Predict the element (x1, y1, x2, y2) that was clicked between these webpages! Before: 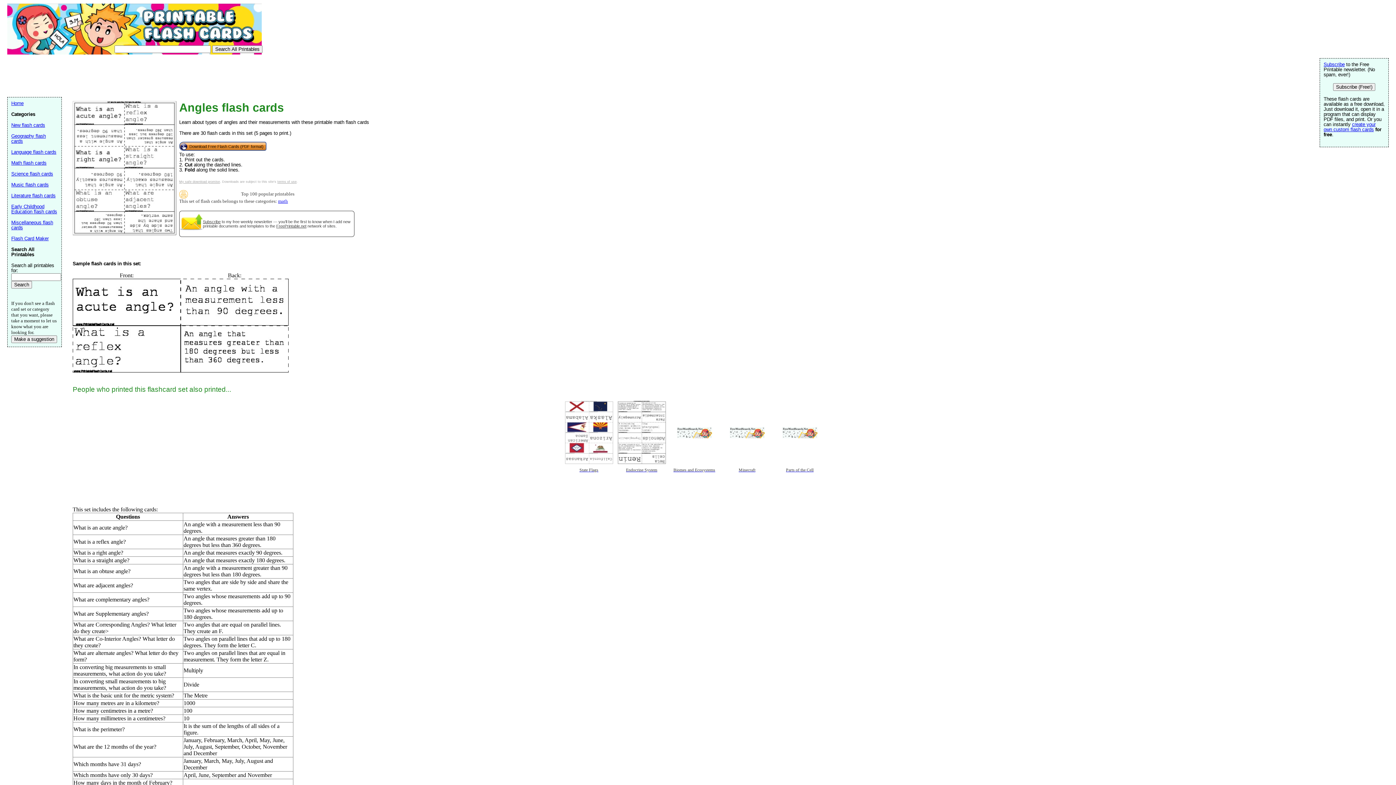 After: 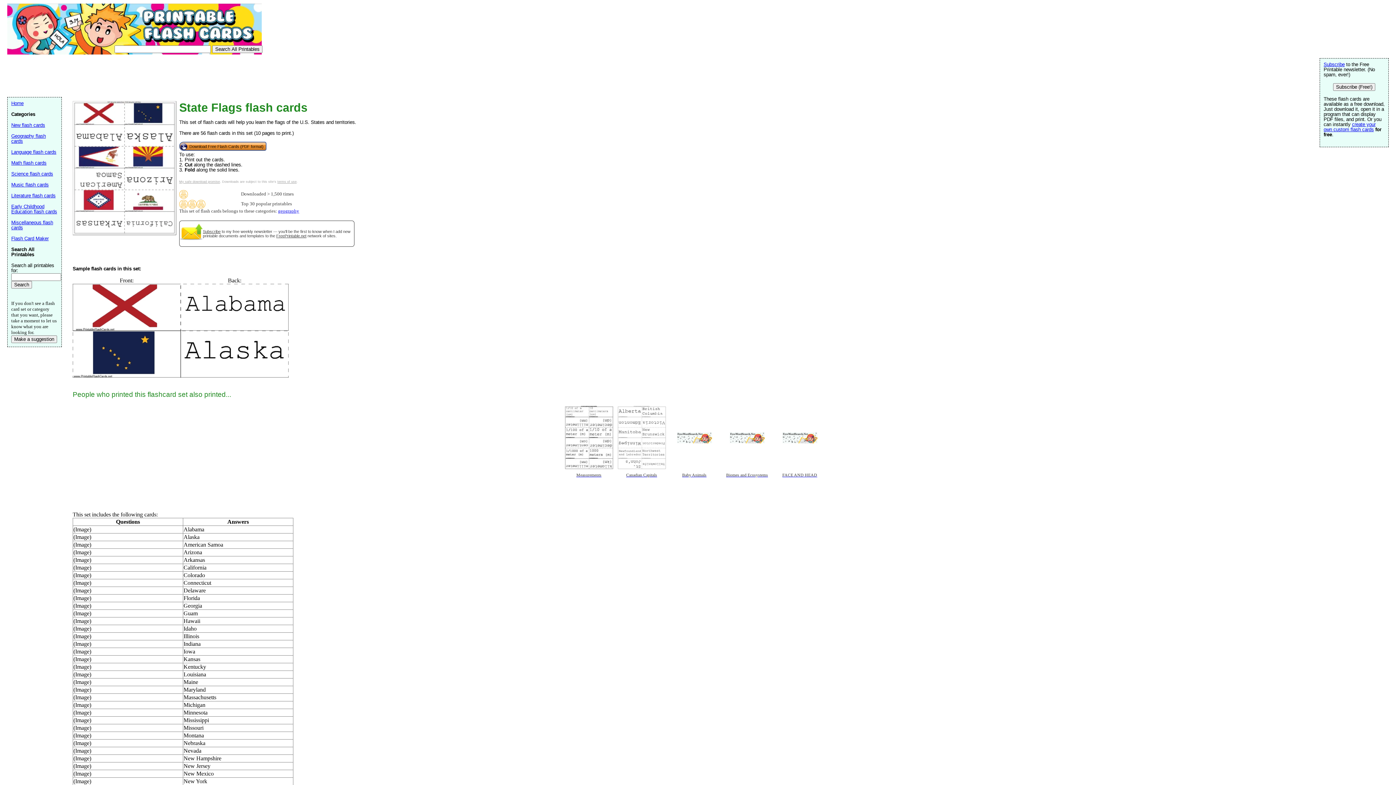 Action: label: State Flags bbox: (564, 400, 613, 486)